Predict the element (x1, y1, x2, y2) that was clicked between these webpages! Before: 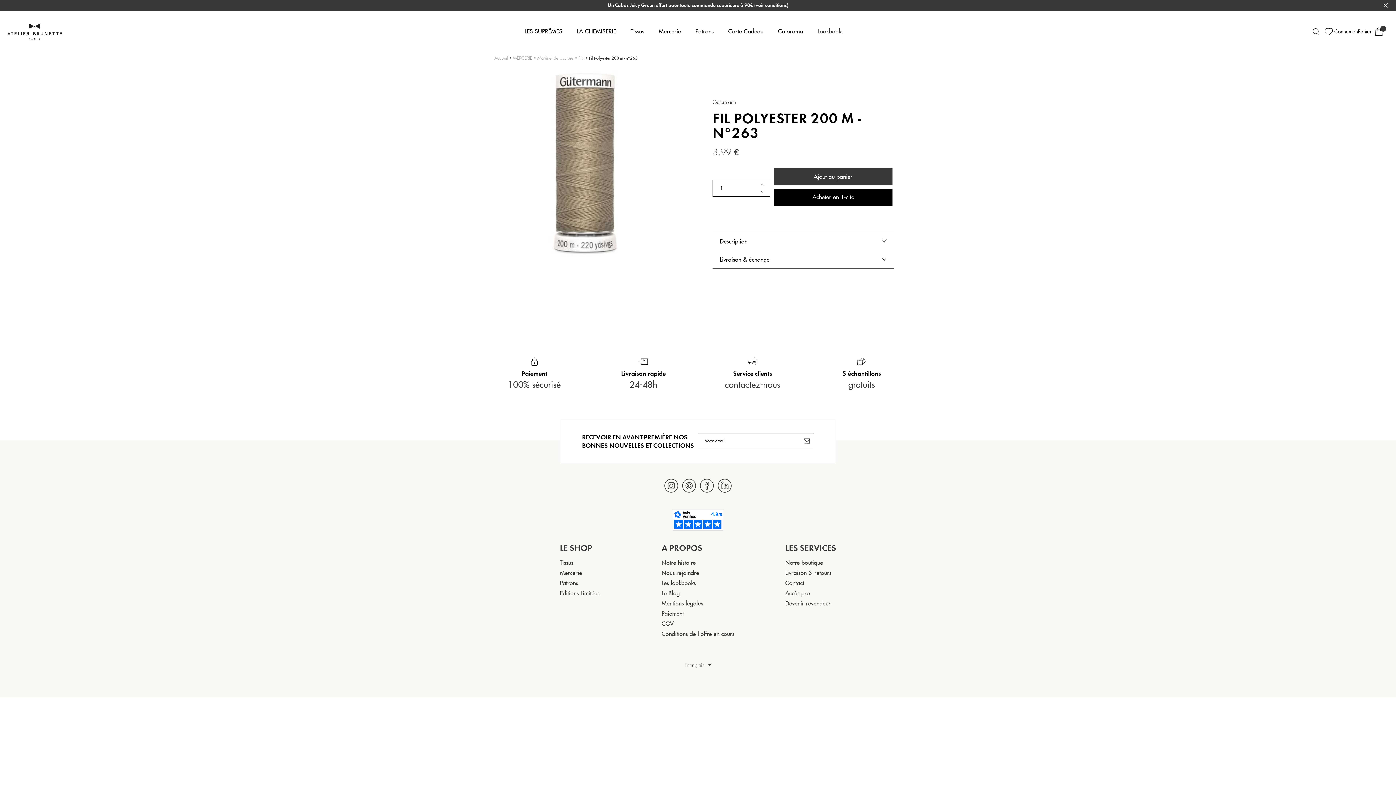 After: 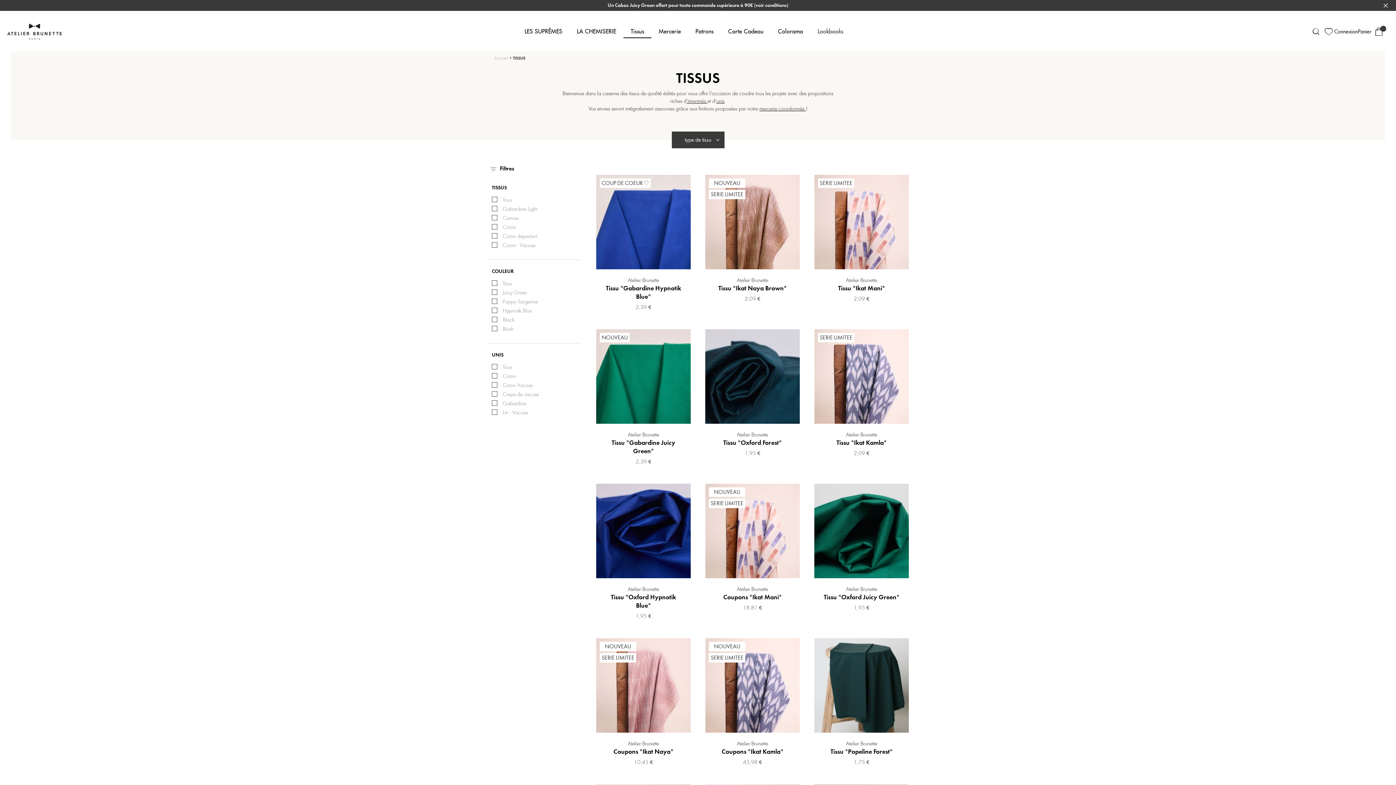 Action: label: Tissus bbox: (560, 559, 573, 567)